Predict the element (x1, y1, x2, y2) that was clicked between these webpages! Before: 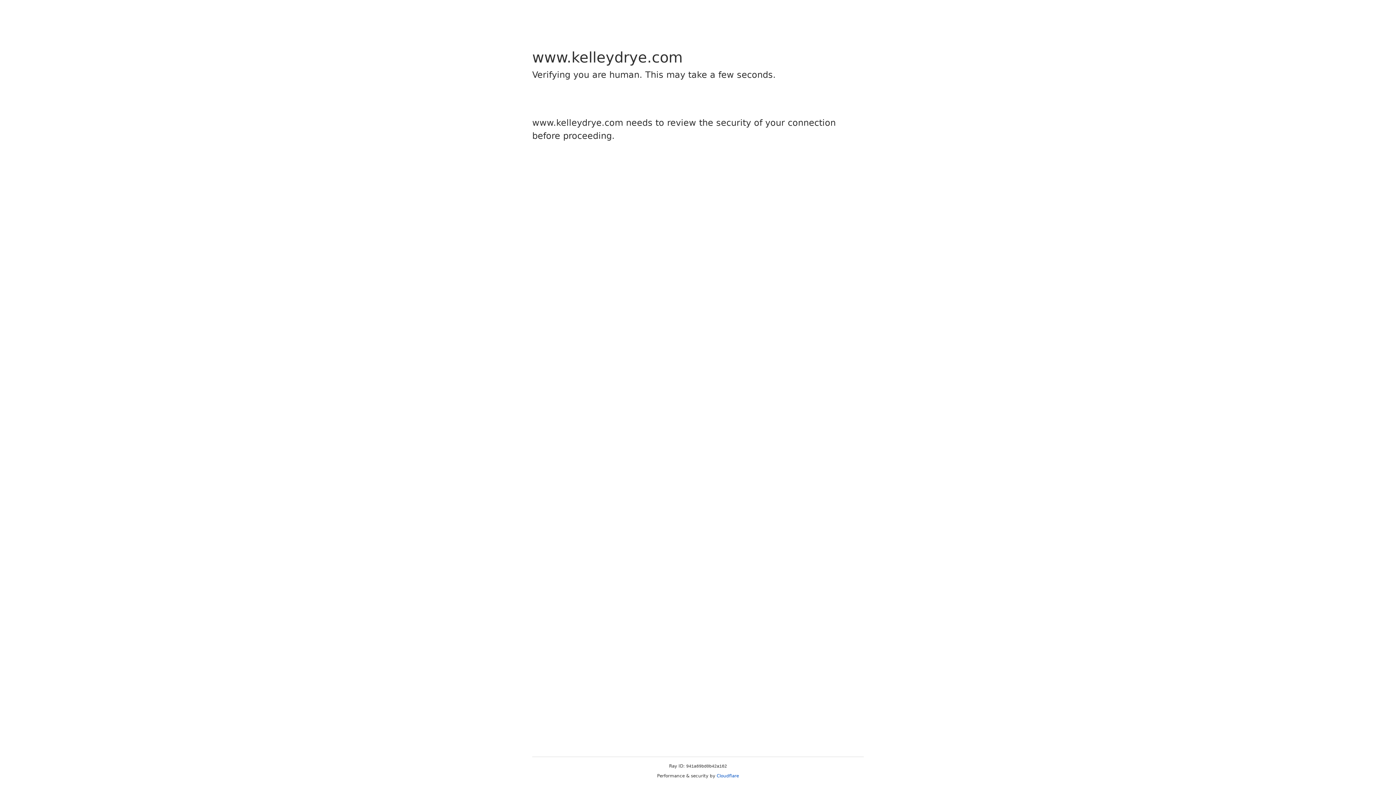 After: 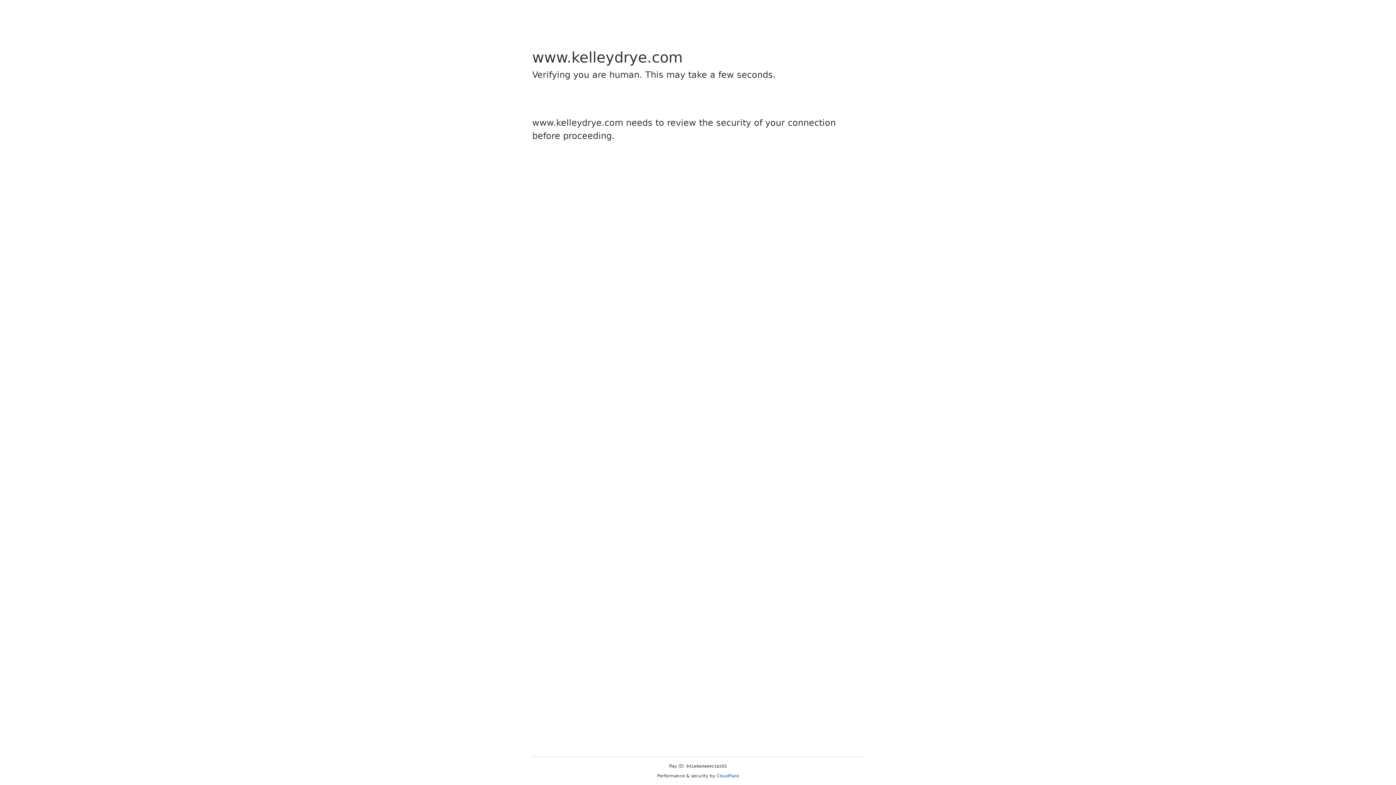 Action: label: Cloudflare bbox: (716, 773, 739, 778)